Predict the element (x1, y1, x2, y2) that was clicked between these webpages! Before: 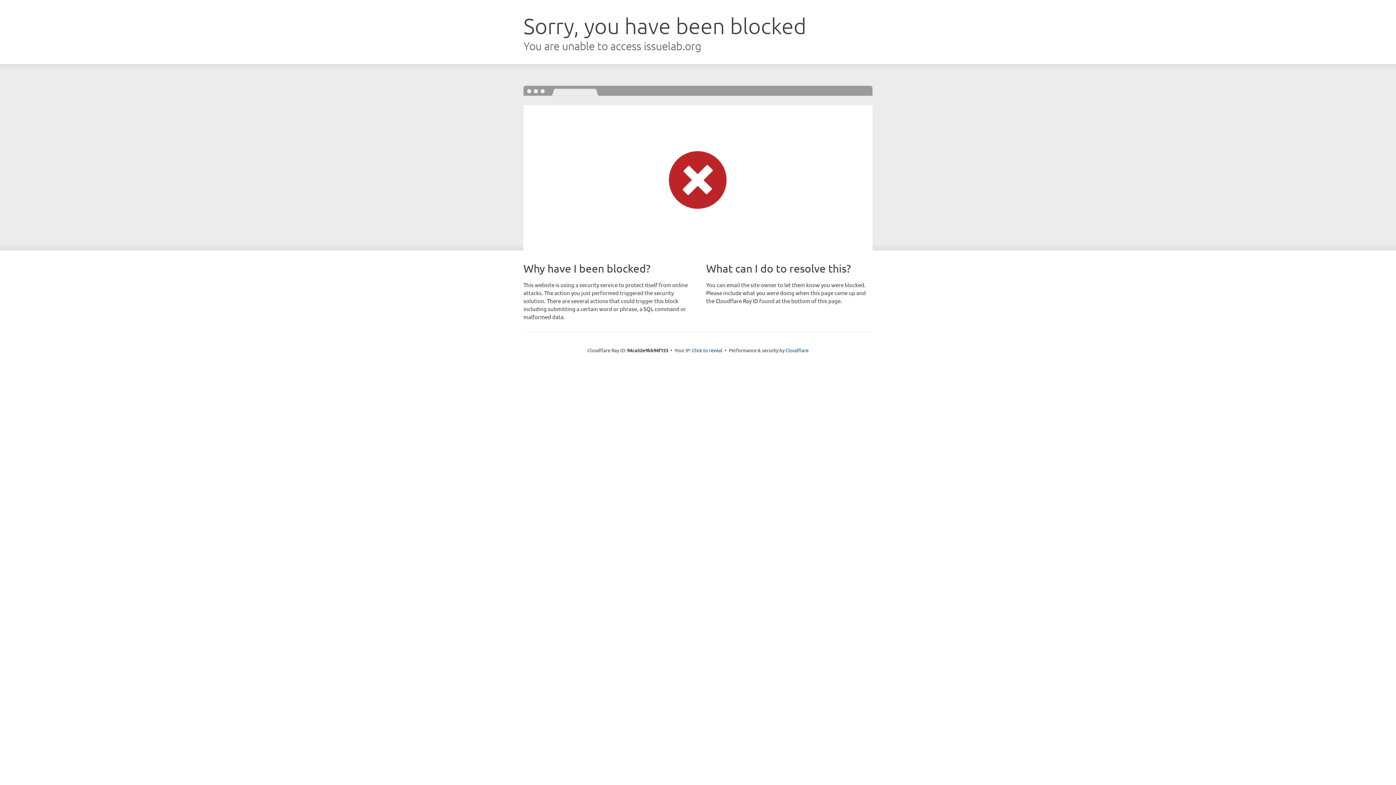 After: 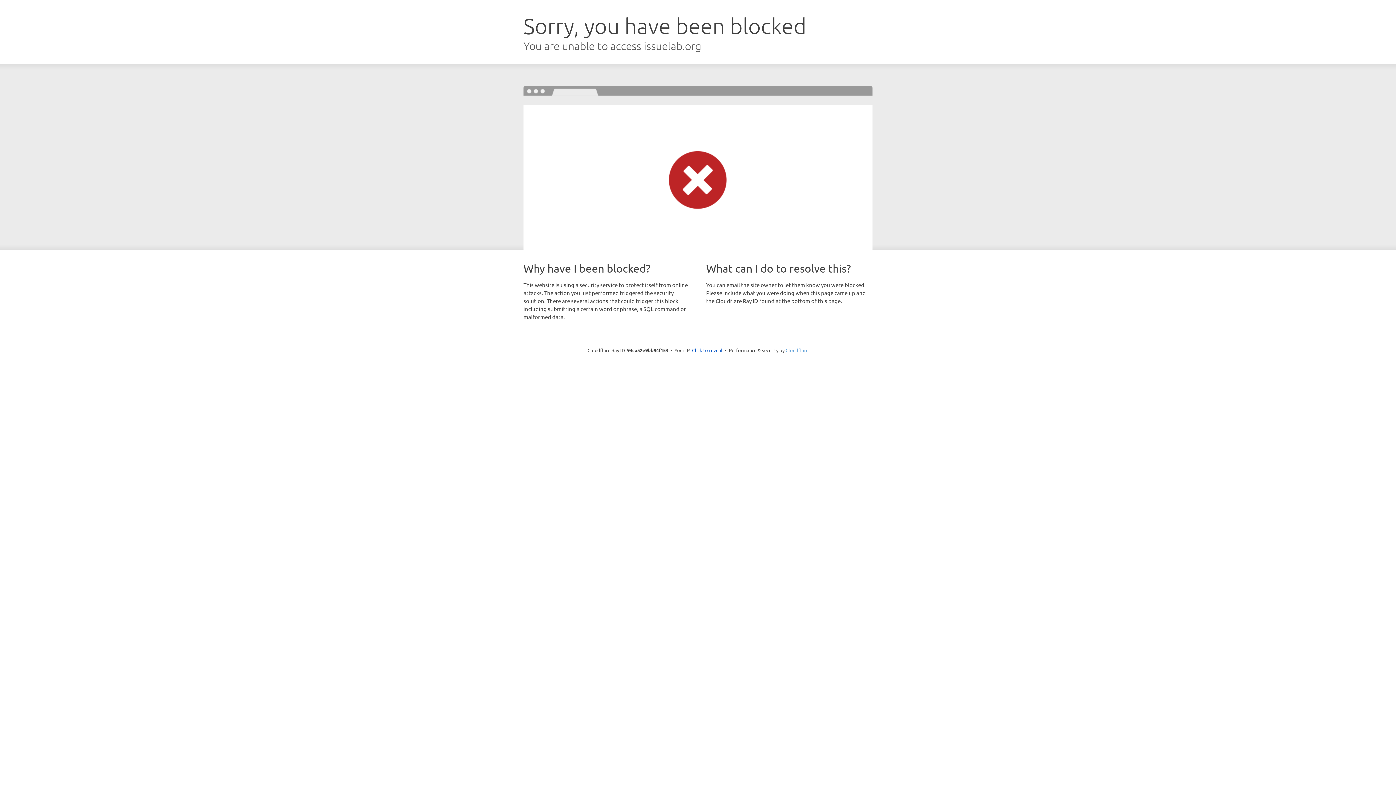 Action: bbox: (785, 347, 808, 353) label: Cloudflare